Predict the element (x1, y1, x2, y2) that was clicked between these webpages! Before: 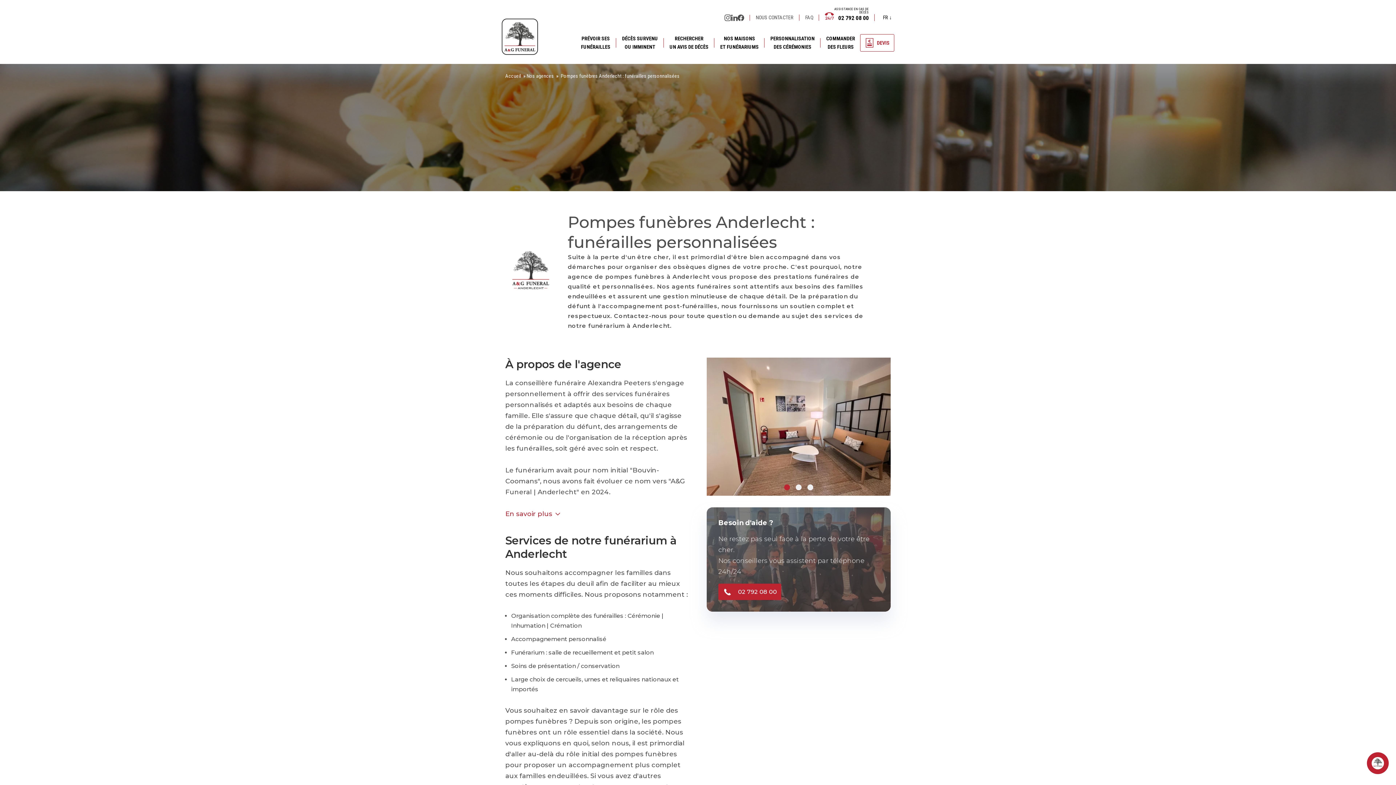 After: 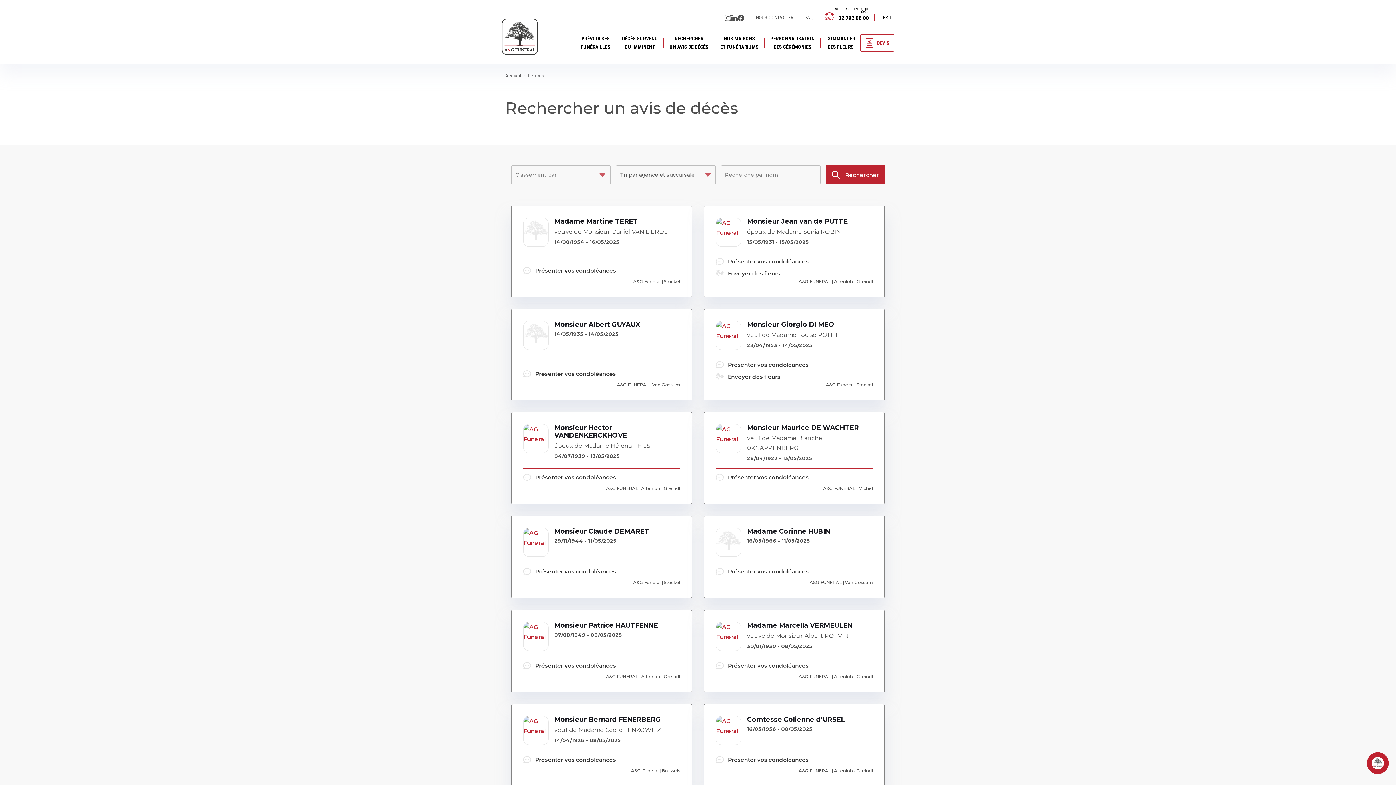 Action: bbox: (669, 30, 708, 54) label: RECHERCHER
UN AVIS DE DÉCÈS